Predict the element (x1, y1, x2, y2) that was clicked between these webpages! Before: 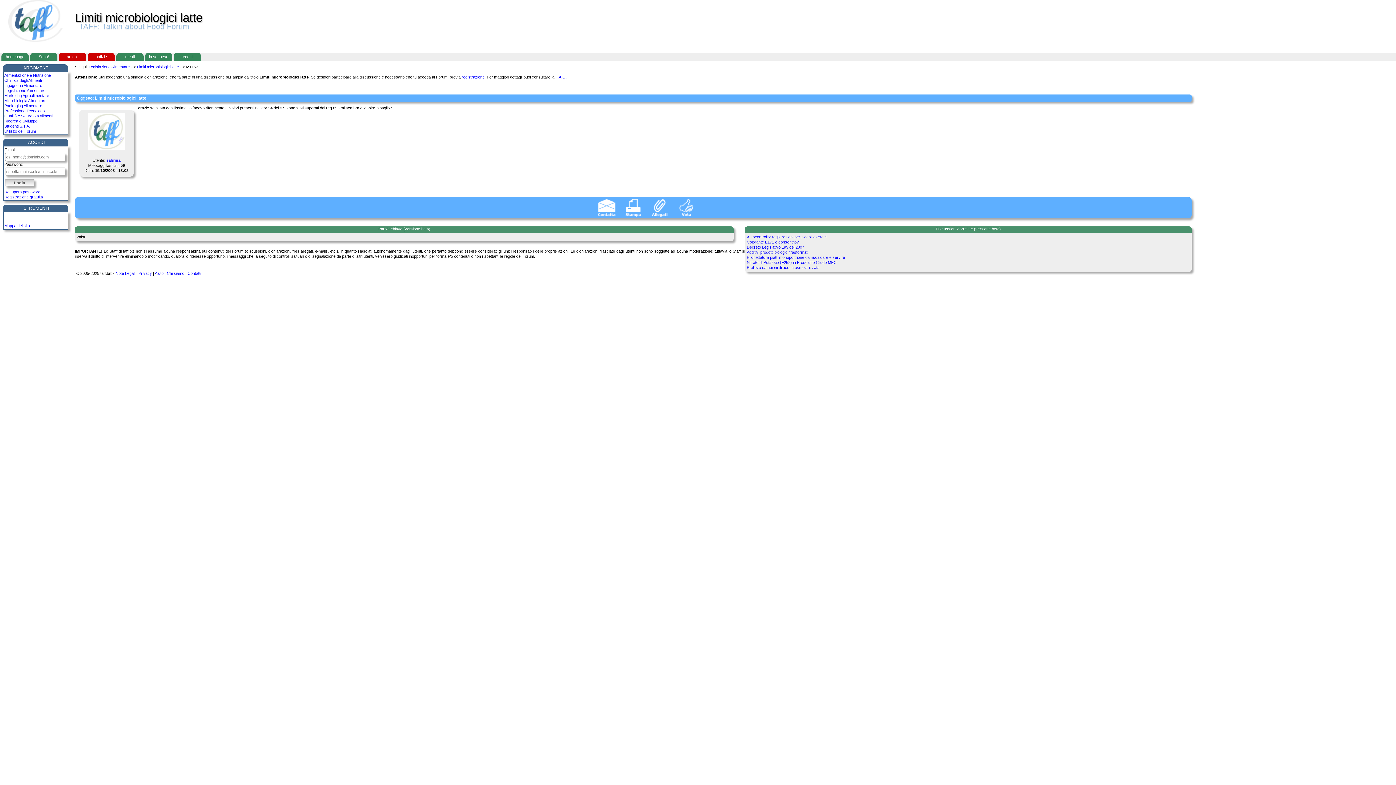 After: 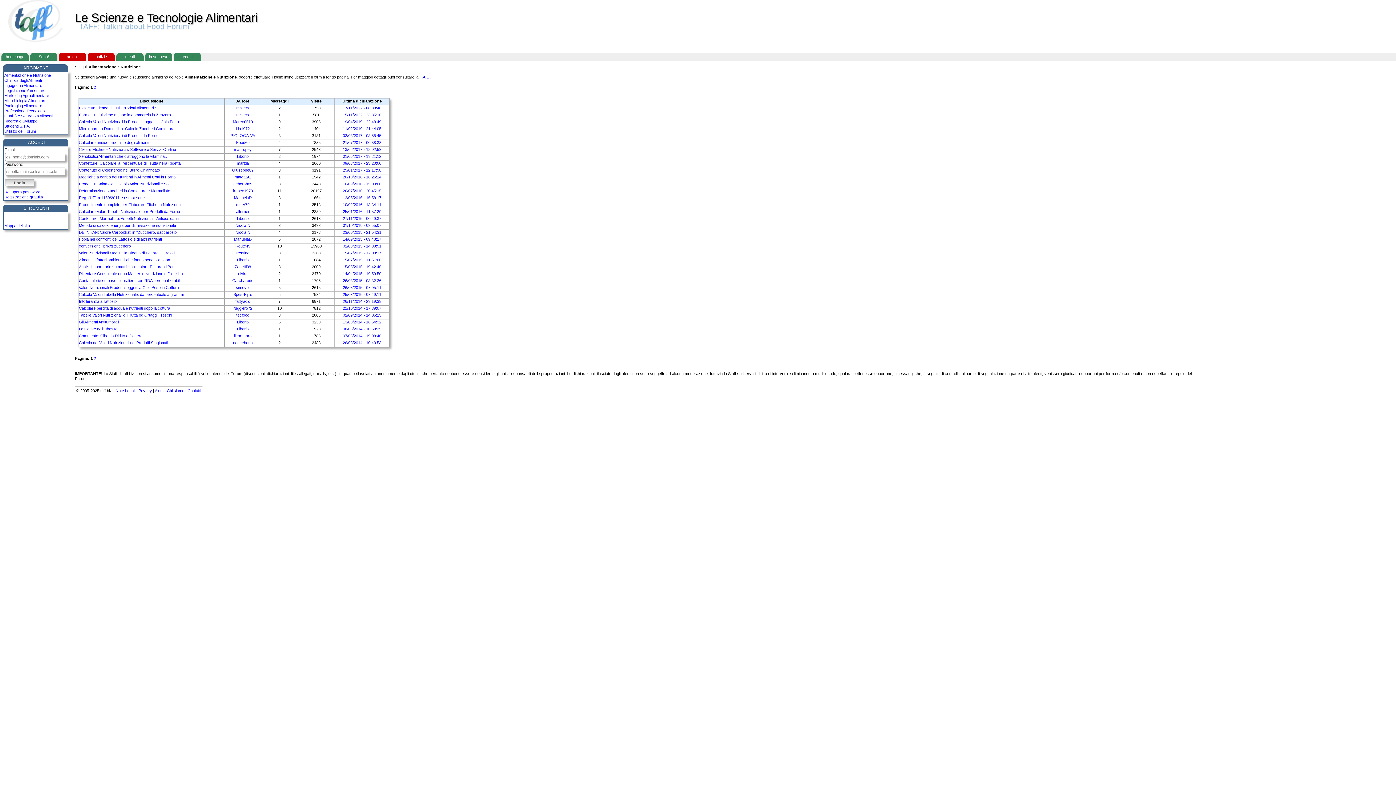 Action: label: Alimentazione e Nutrizione bbox: (4, 73, 50, 77)